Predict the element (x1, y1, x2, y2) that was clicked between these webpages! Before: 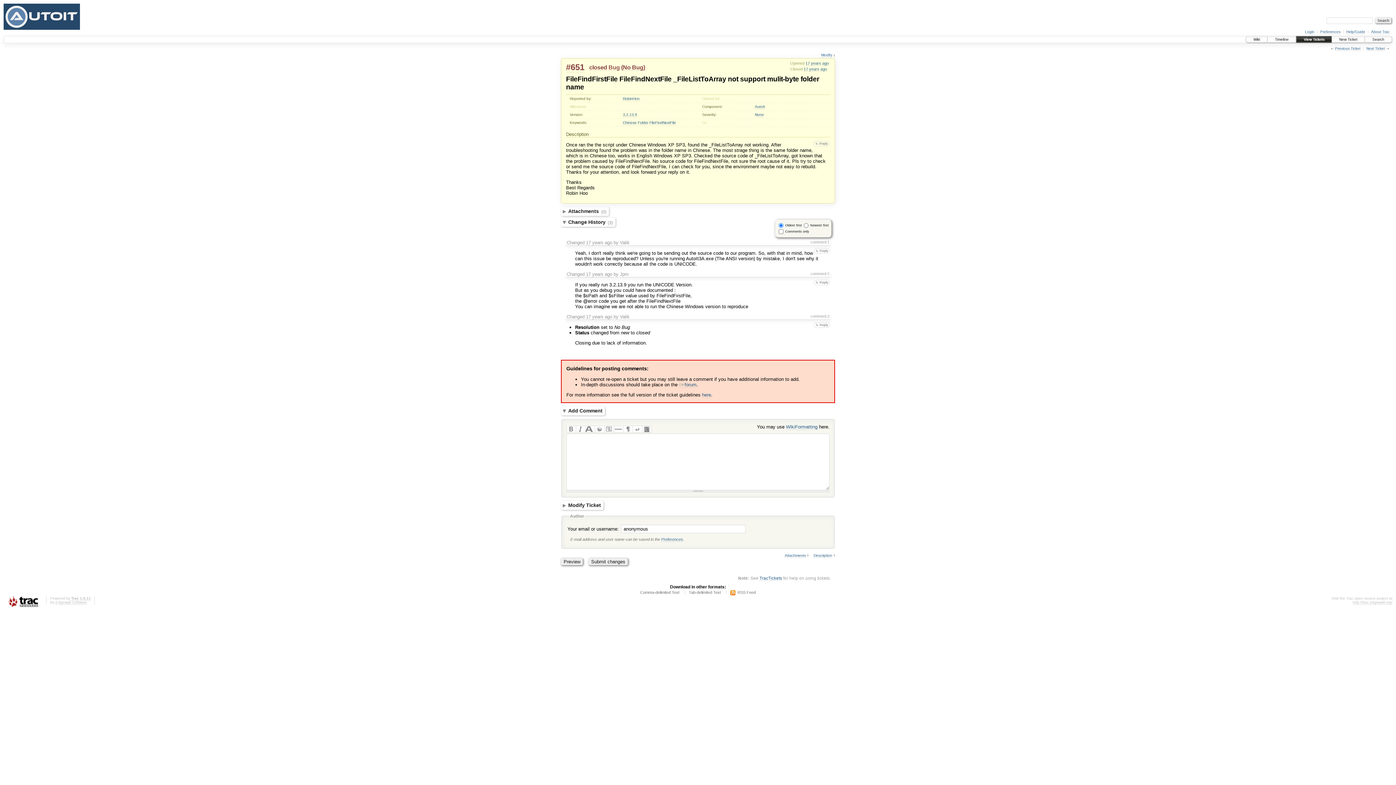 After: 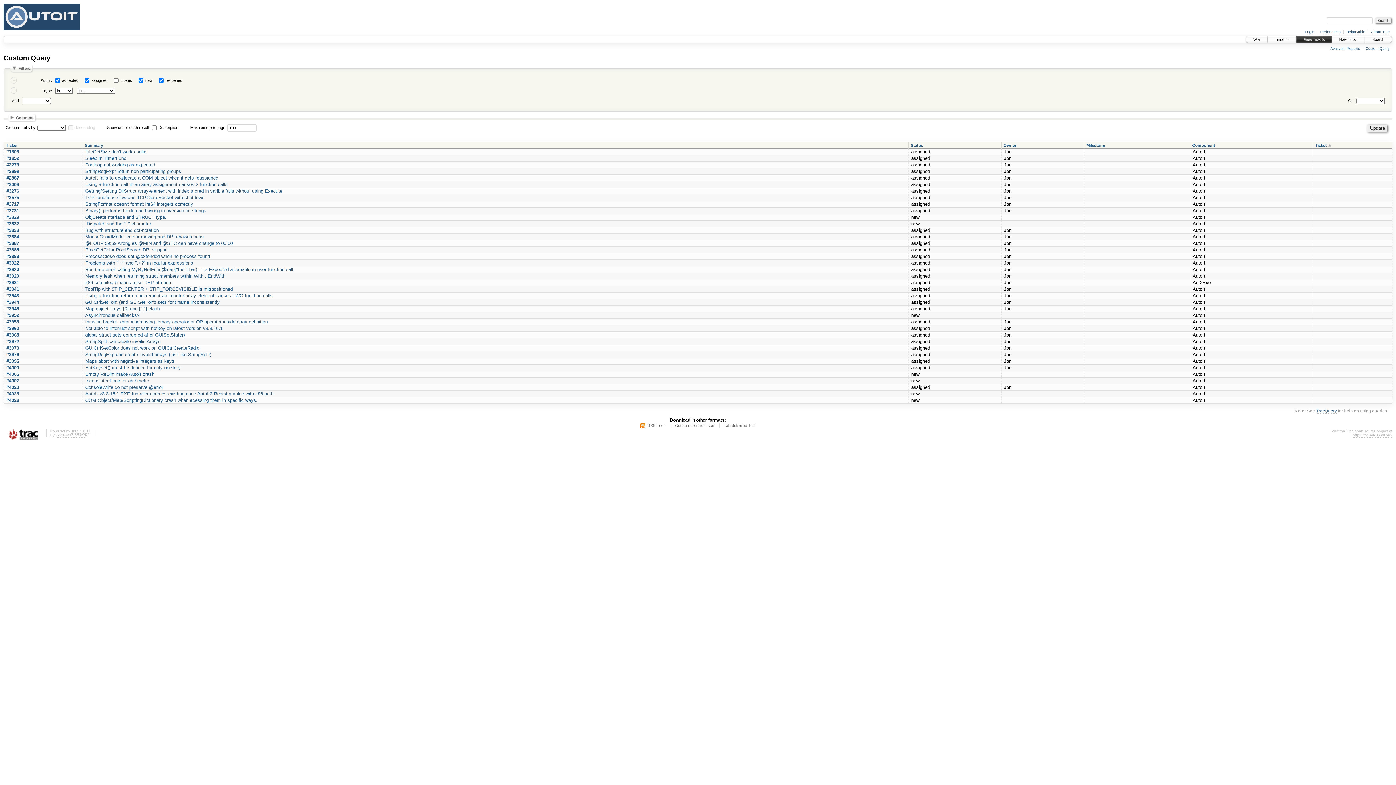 Action: label: Bug bbox: (608, 64, 619, 70)